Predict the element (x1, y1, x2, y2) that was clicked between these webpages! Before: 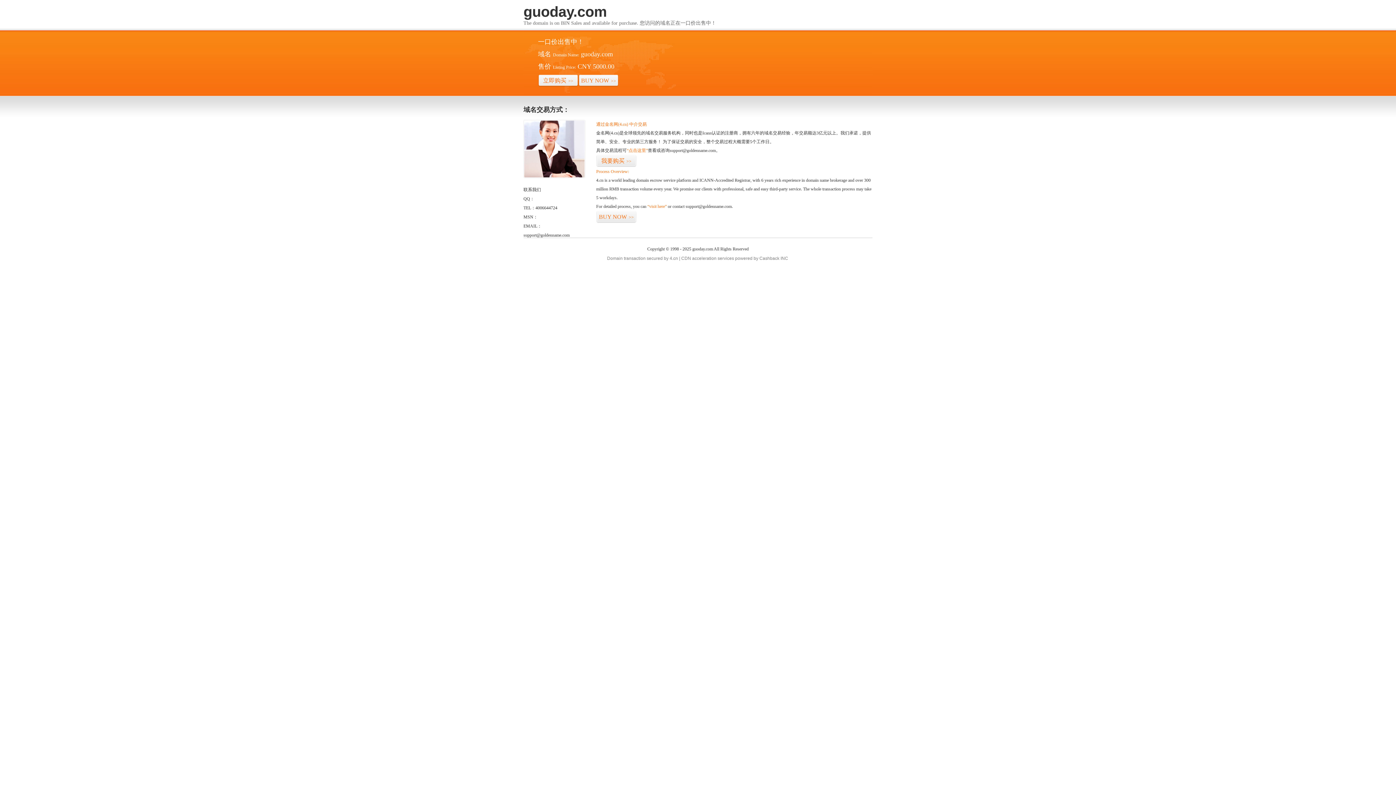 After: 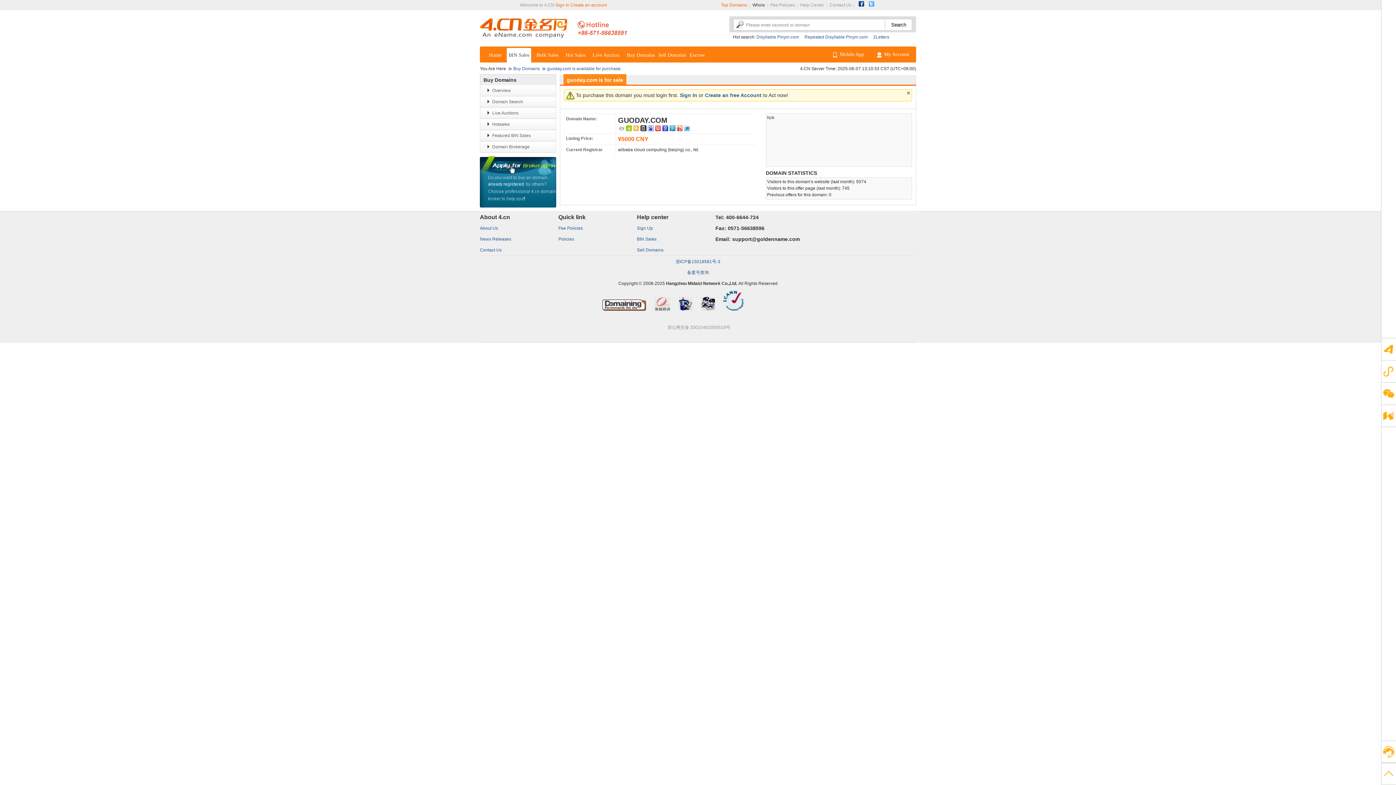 Action: bbox: (647, 204, 666, 209) label: “visit here”